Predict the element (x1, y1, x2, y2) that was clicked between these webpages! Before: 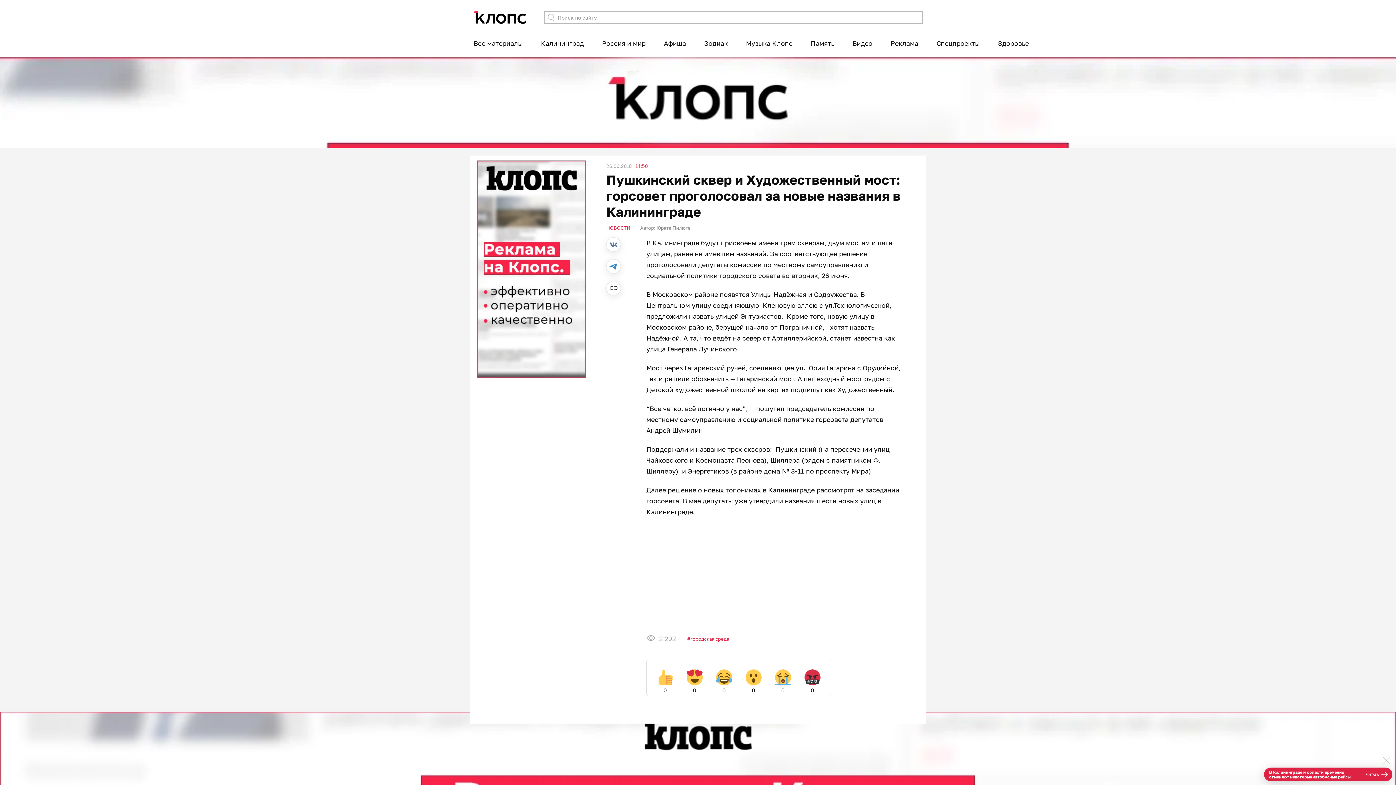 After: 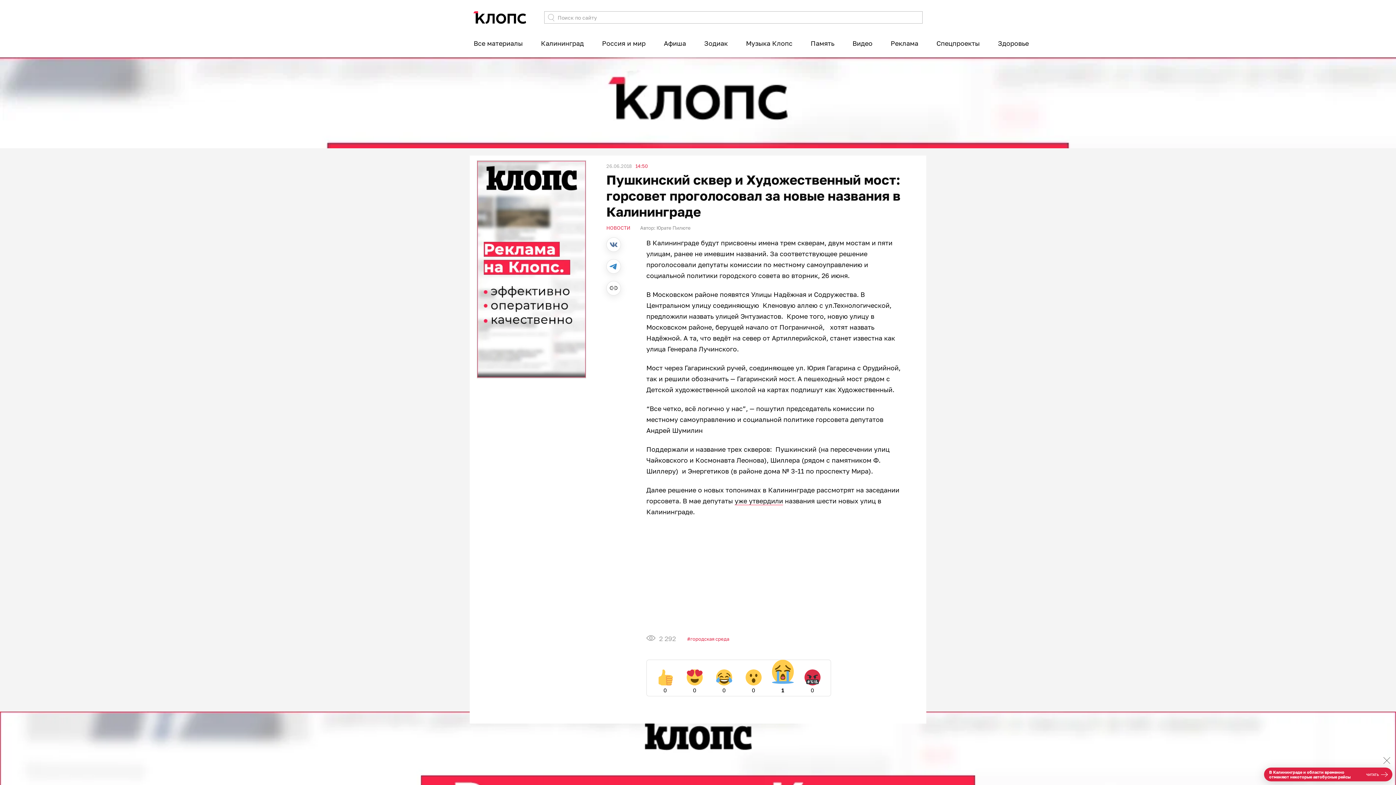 Action: bbox: (771, 662, 794, 693) label: 0